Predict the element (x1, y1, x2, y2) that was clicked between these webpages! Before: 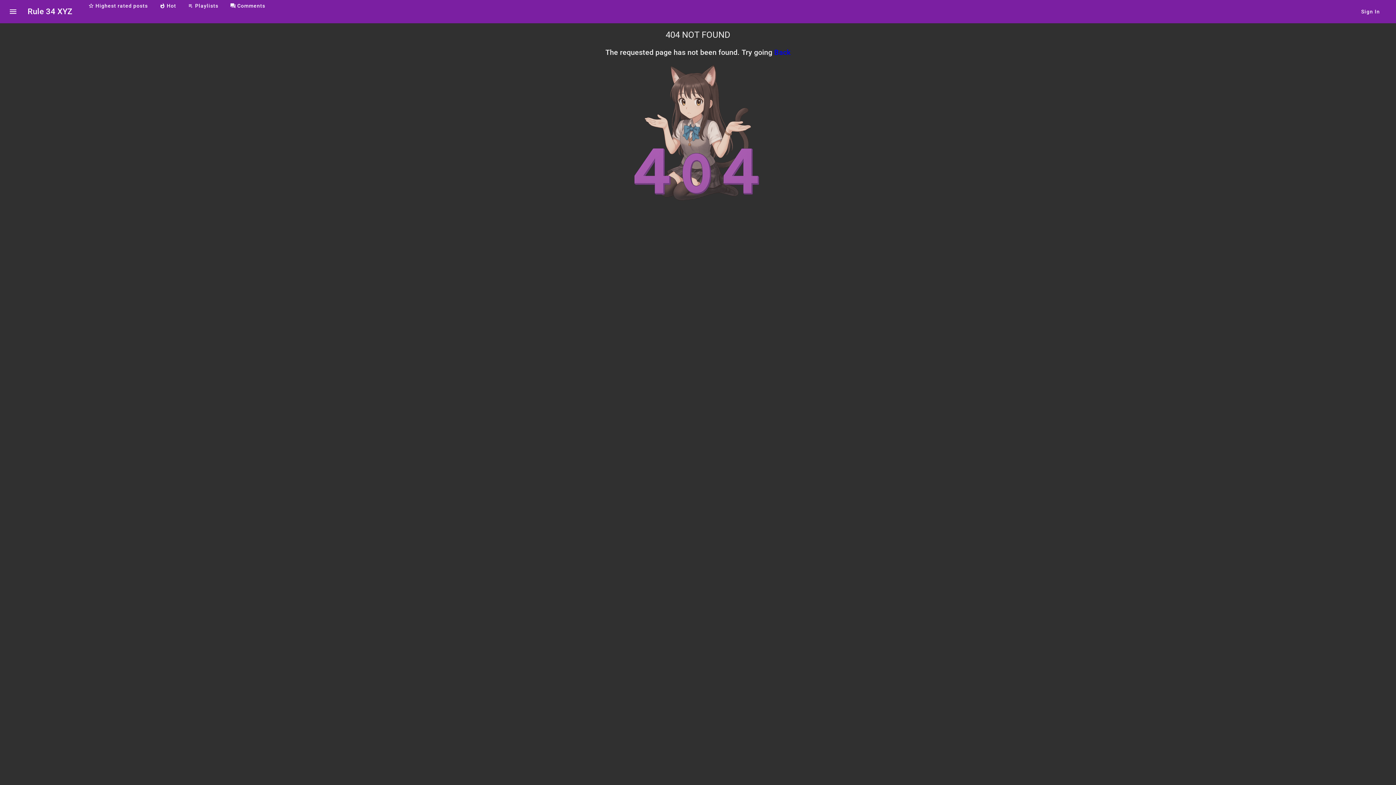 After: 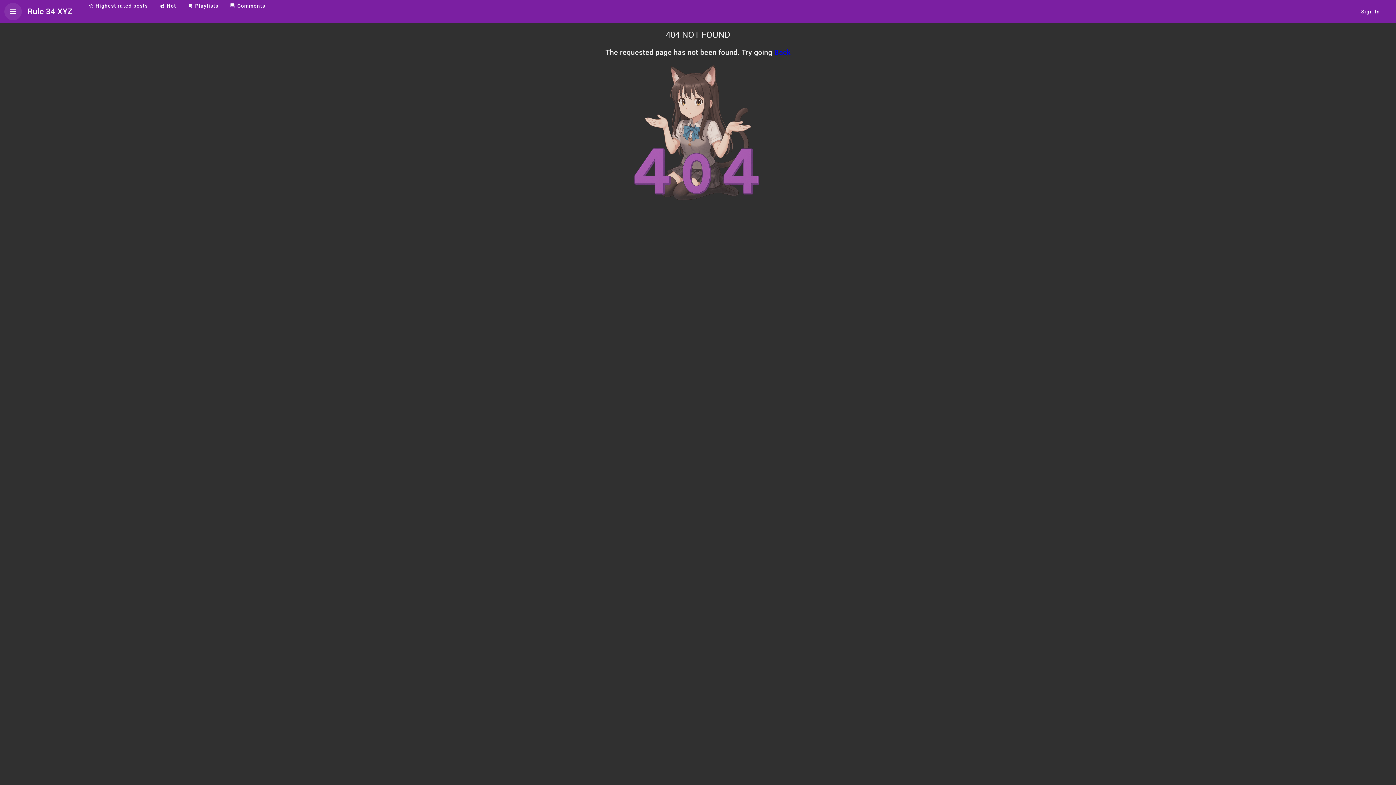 Action: bbox: (4, 2, 21, 20) label: menu